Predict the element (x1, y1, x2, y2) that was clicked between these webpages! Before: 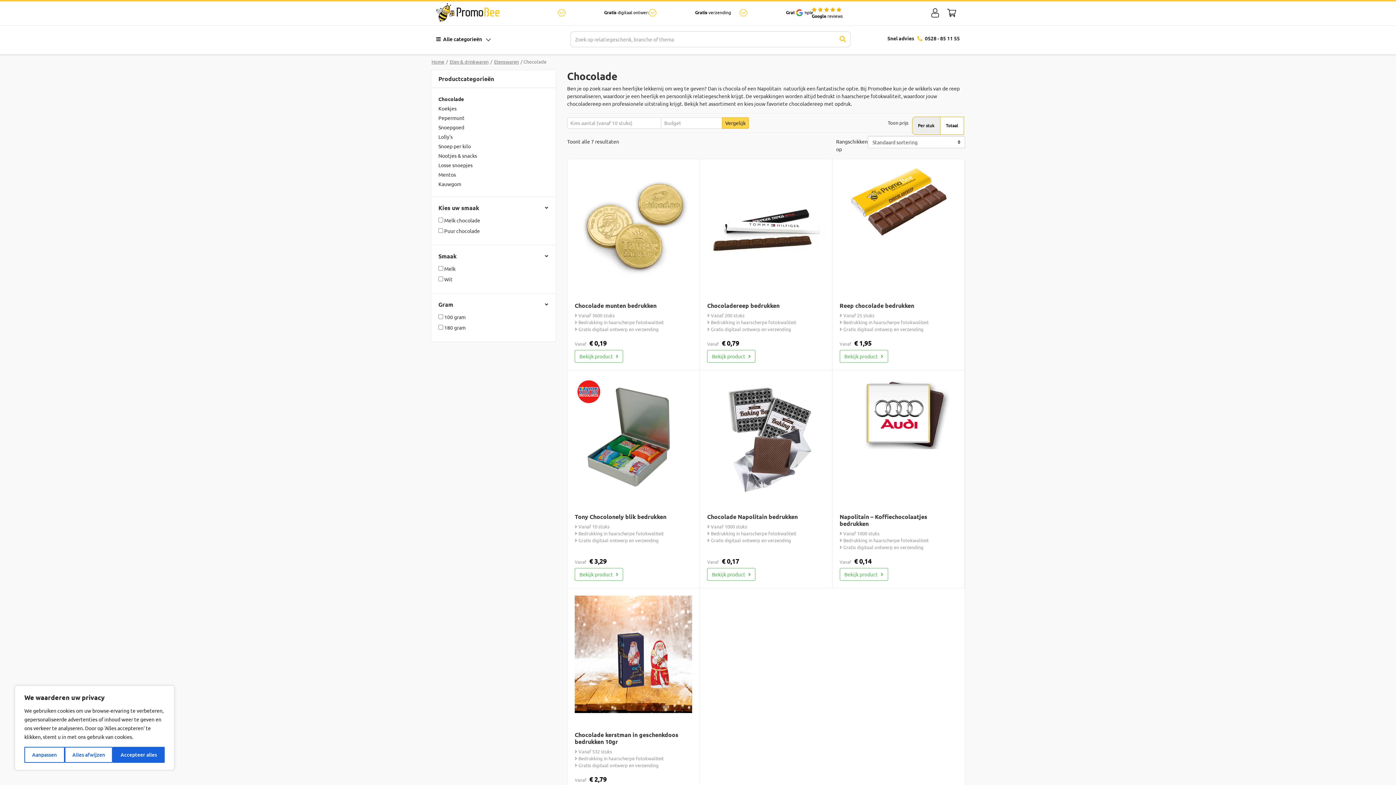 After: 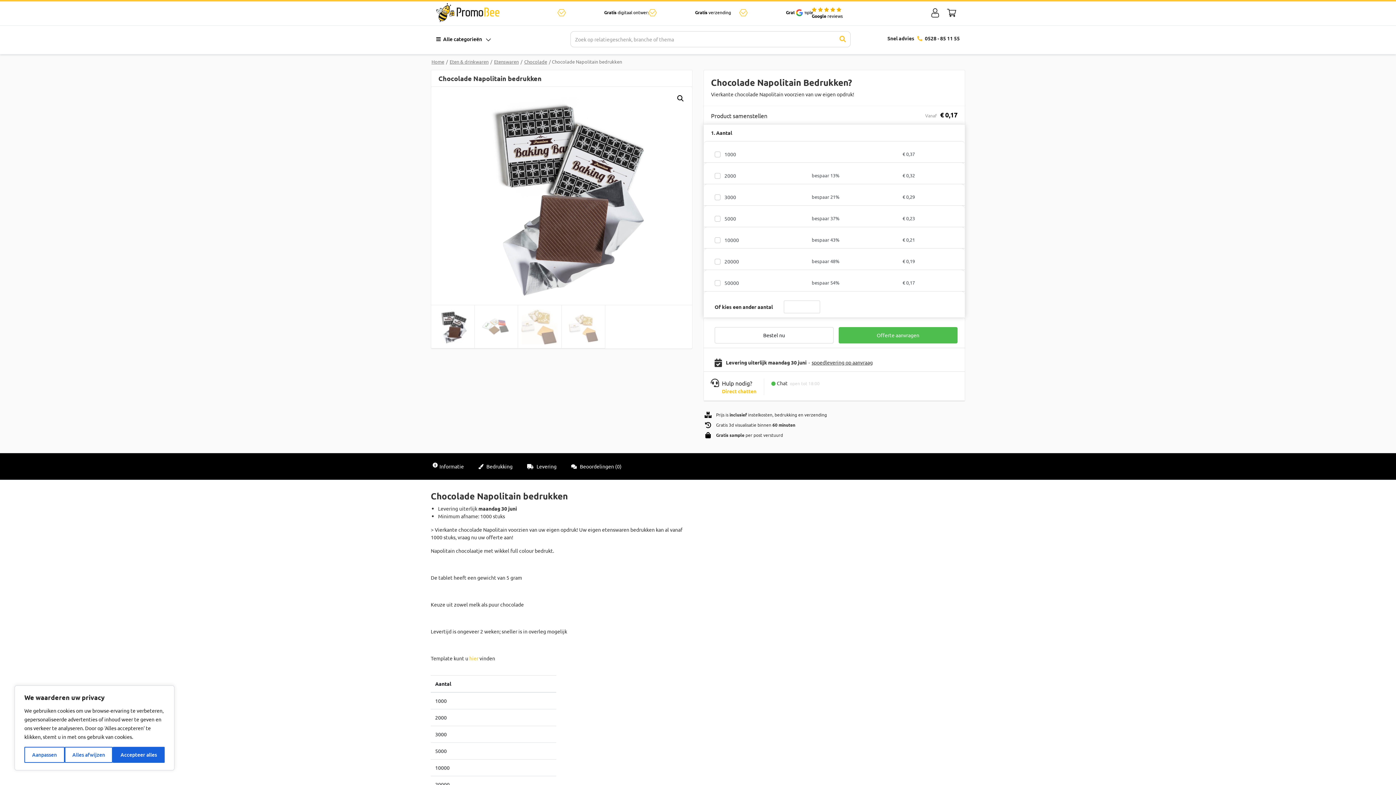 Action: label: Chocolade Napolitain bedrukken
 Vanaf 1000 stuks
 Bedrukking in haarscherpe fotokwaliteit
 Gratis digitaal ontwerp en verzending
Vanaf € 0,17 bbox: (707, 377, 824, 543)